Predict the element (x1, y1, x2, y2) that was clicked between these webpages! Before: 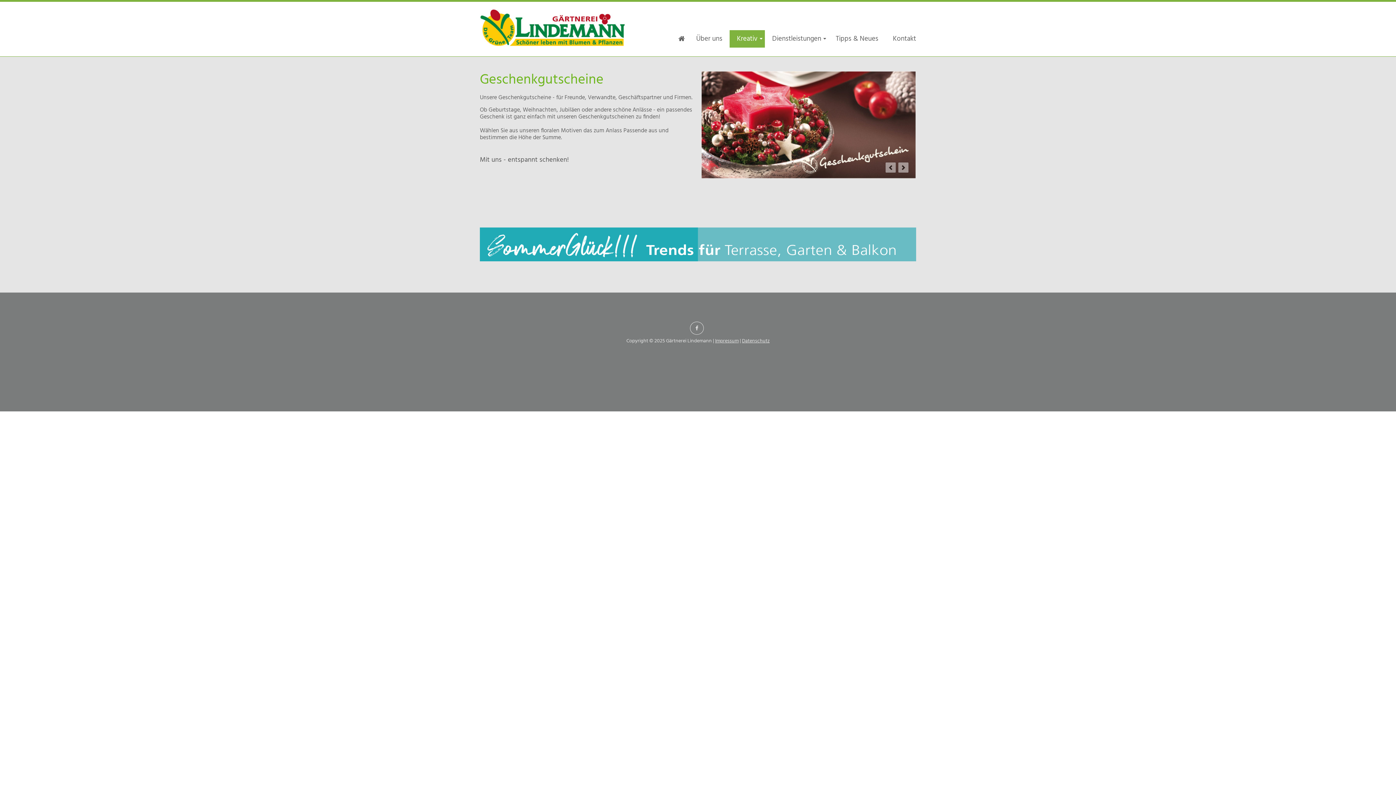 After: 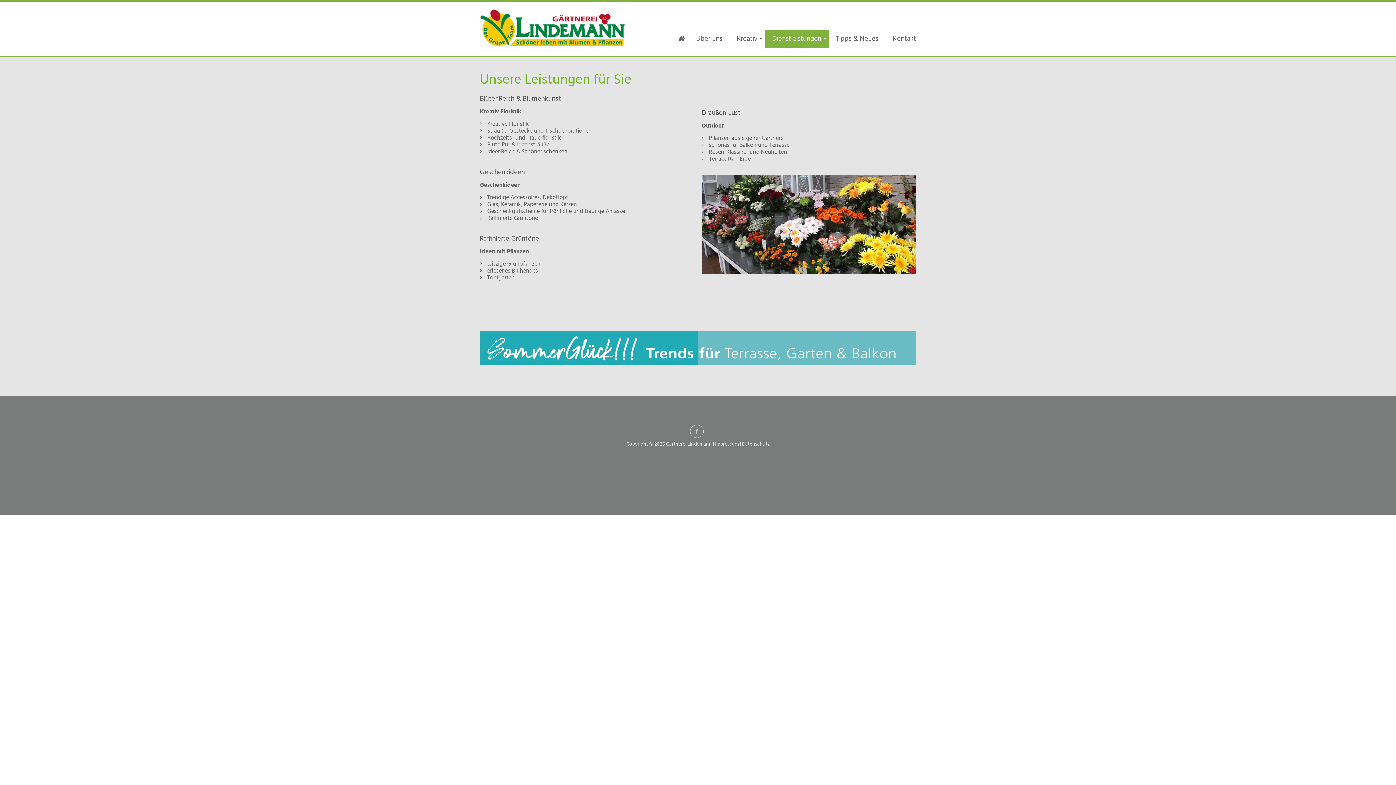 Action: bbox: (765, 30, 828, 47) label: Dienstleistungen